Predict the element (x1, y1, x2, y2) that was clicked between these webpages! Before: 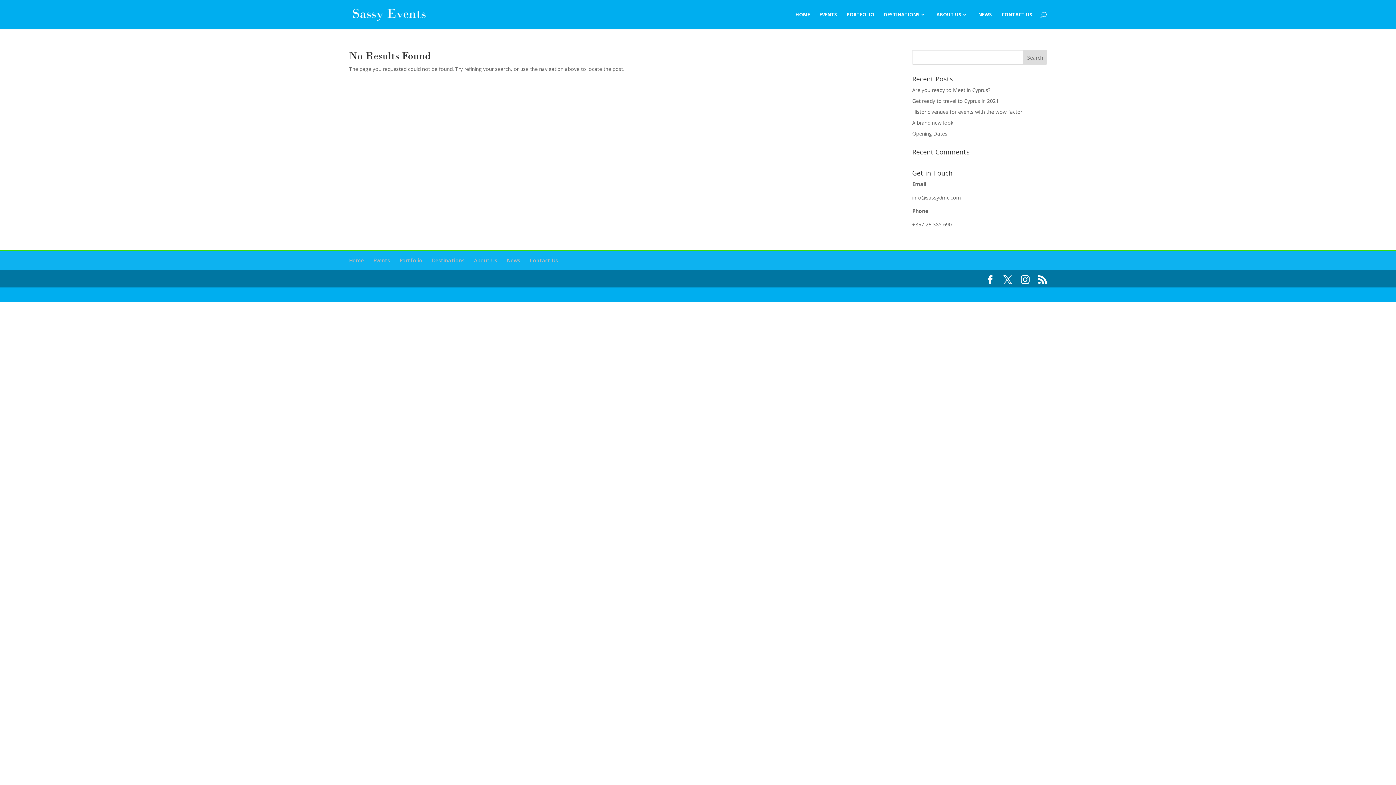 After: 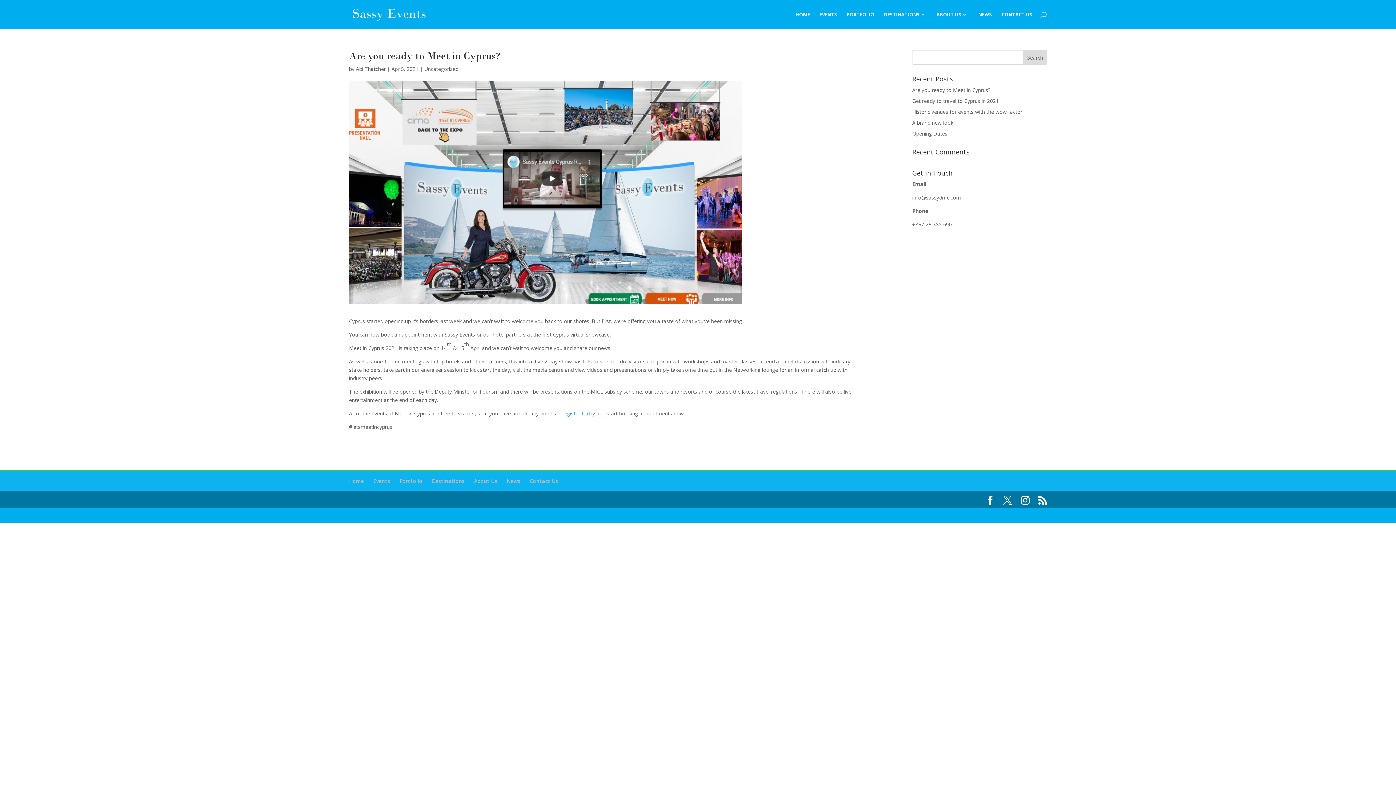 Action: label: Are you ready to Meet in Cyprus? bbox: (912, 86, 990, 93)